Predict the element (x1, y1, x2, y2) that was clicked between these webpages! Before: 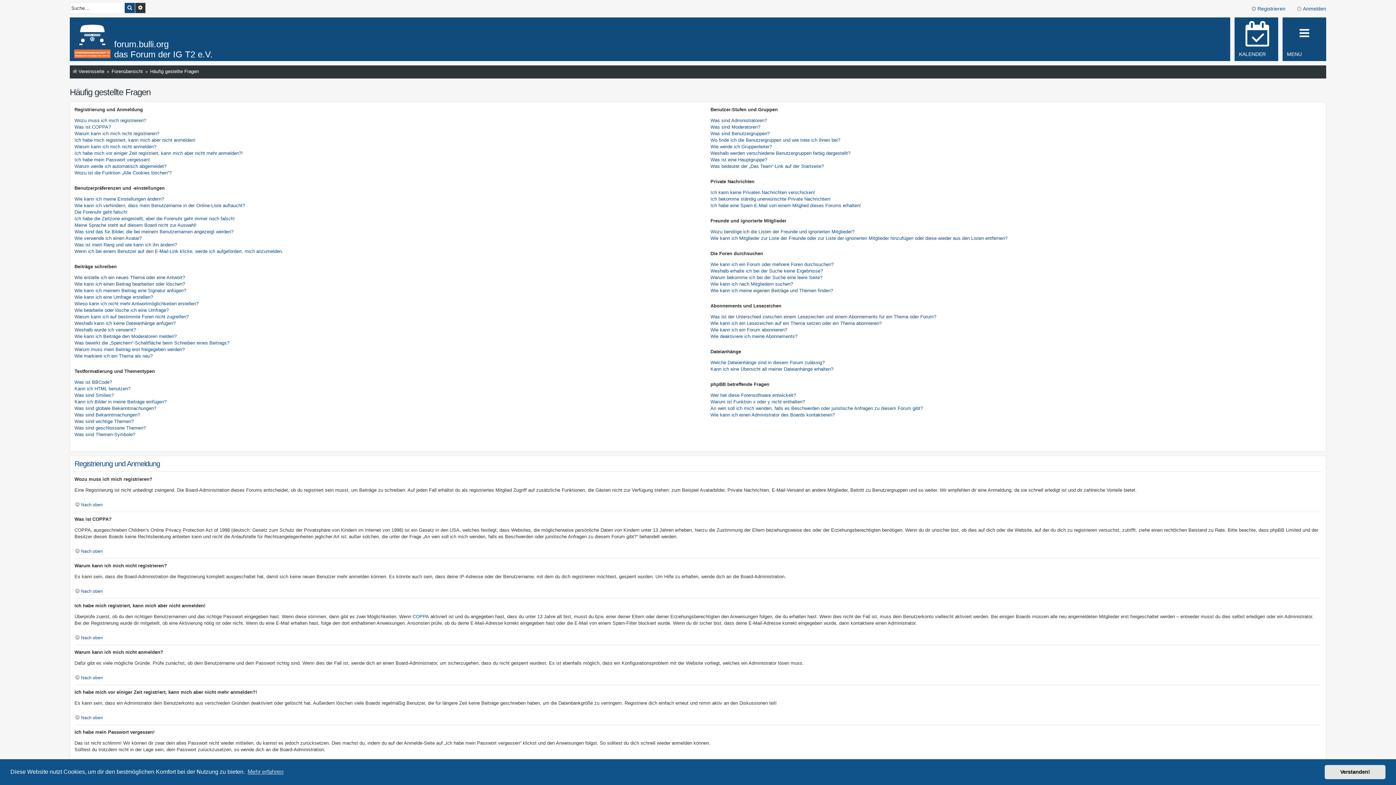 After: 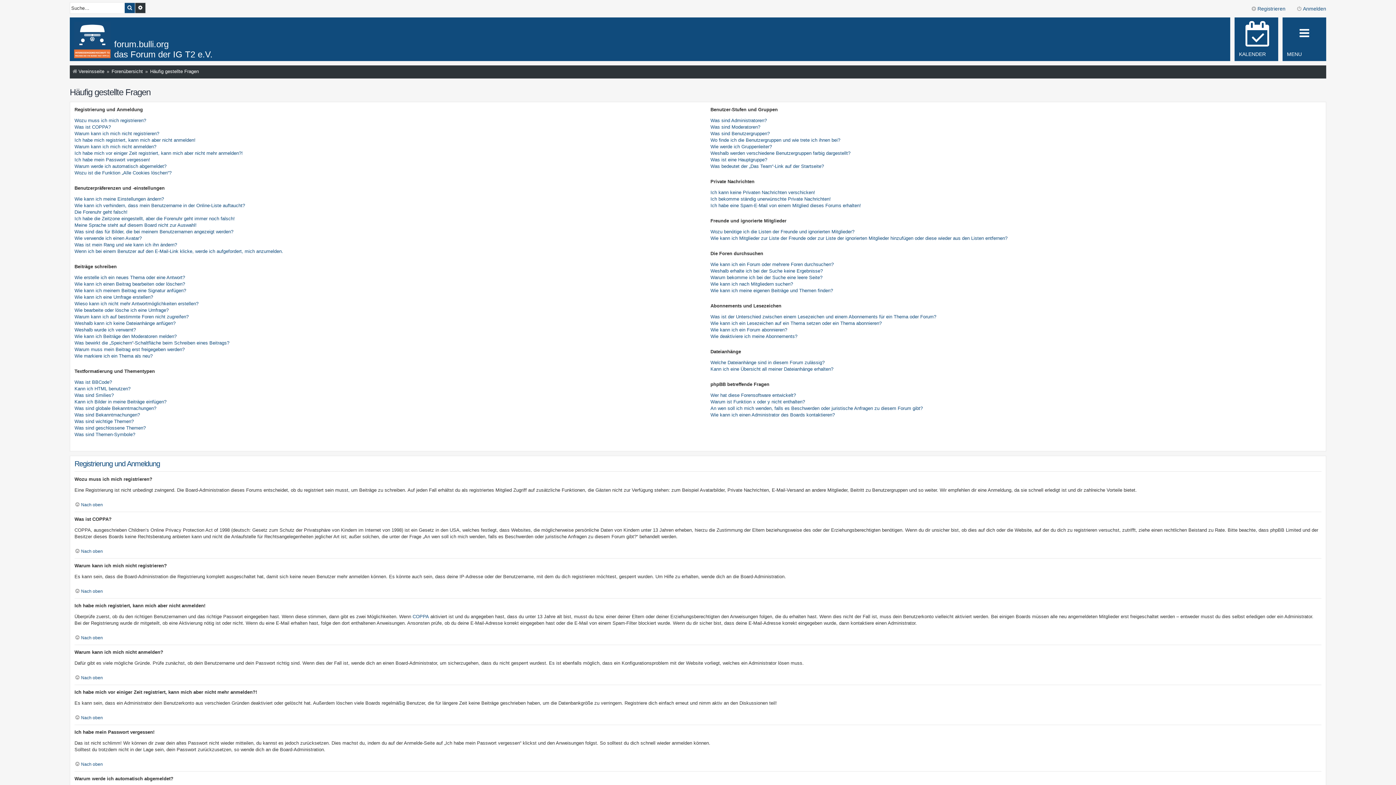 Action: bbox: (1325, 765, 1385, 779) label: dismiss cookie message